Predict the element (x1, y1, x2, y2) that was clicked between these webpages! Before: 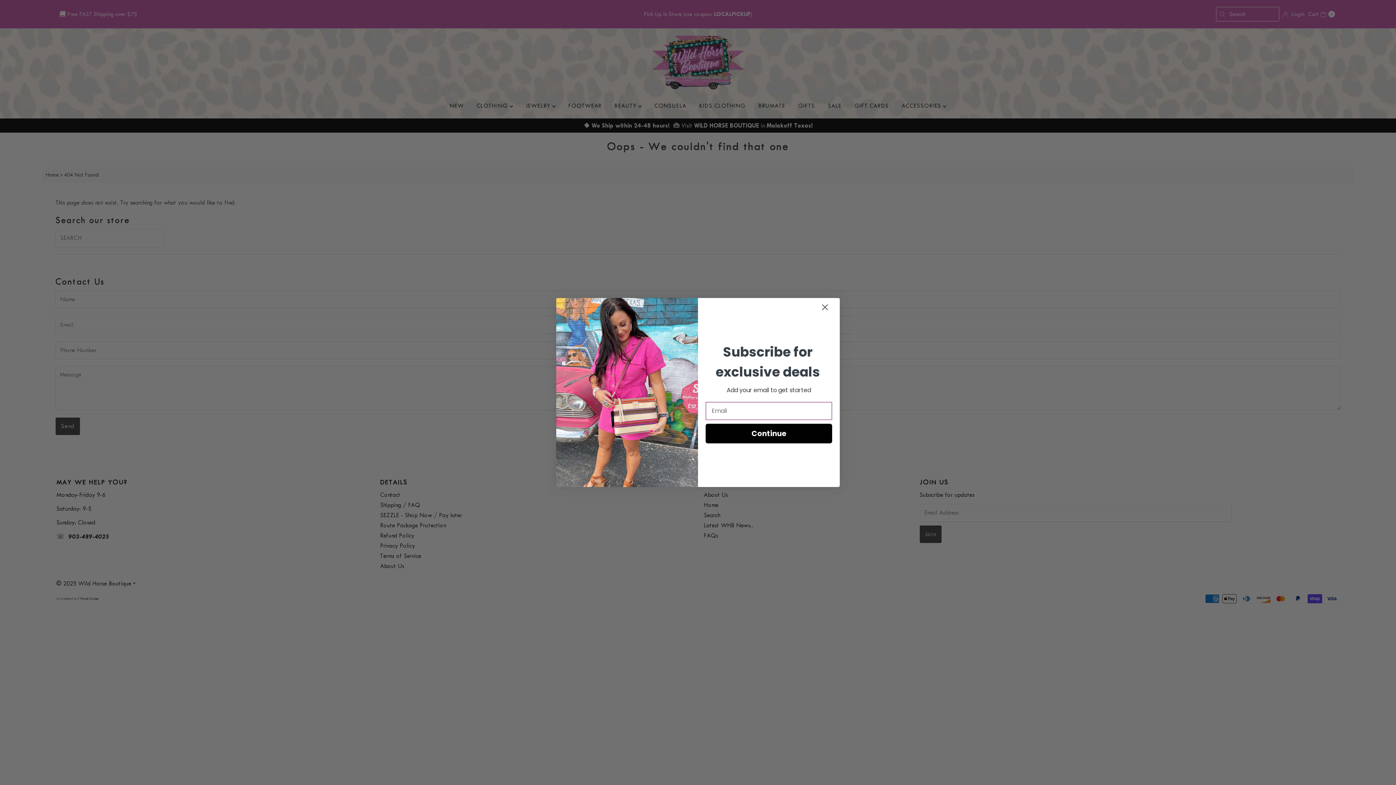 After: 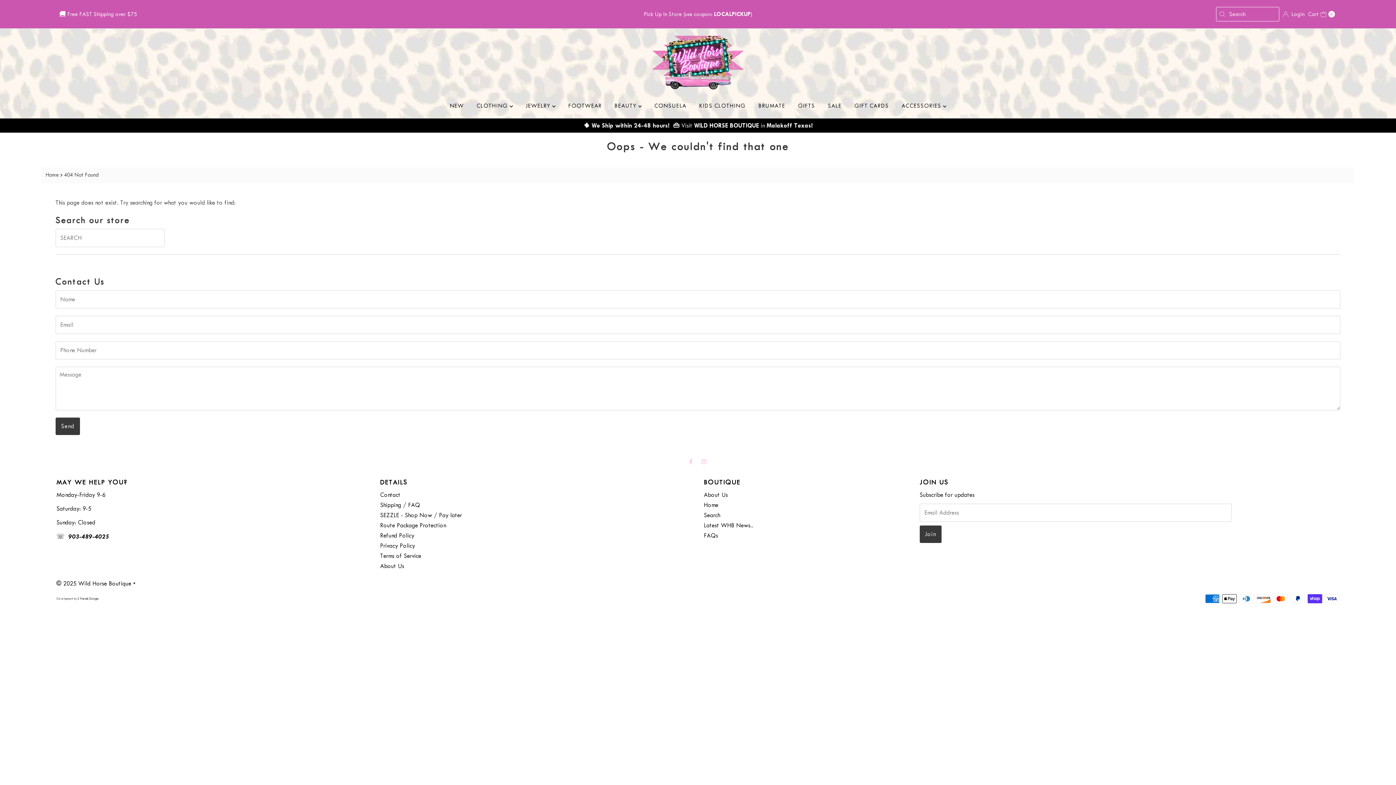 Action: label: Close dialog bbox: (813, 301, 837, 313)